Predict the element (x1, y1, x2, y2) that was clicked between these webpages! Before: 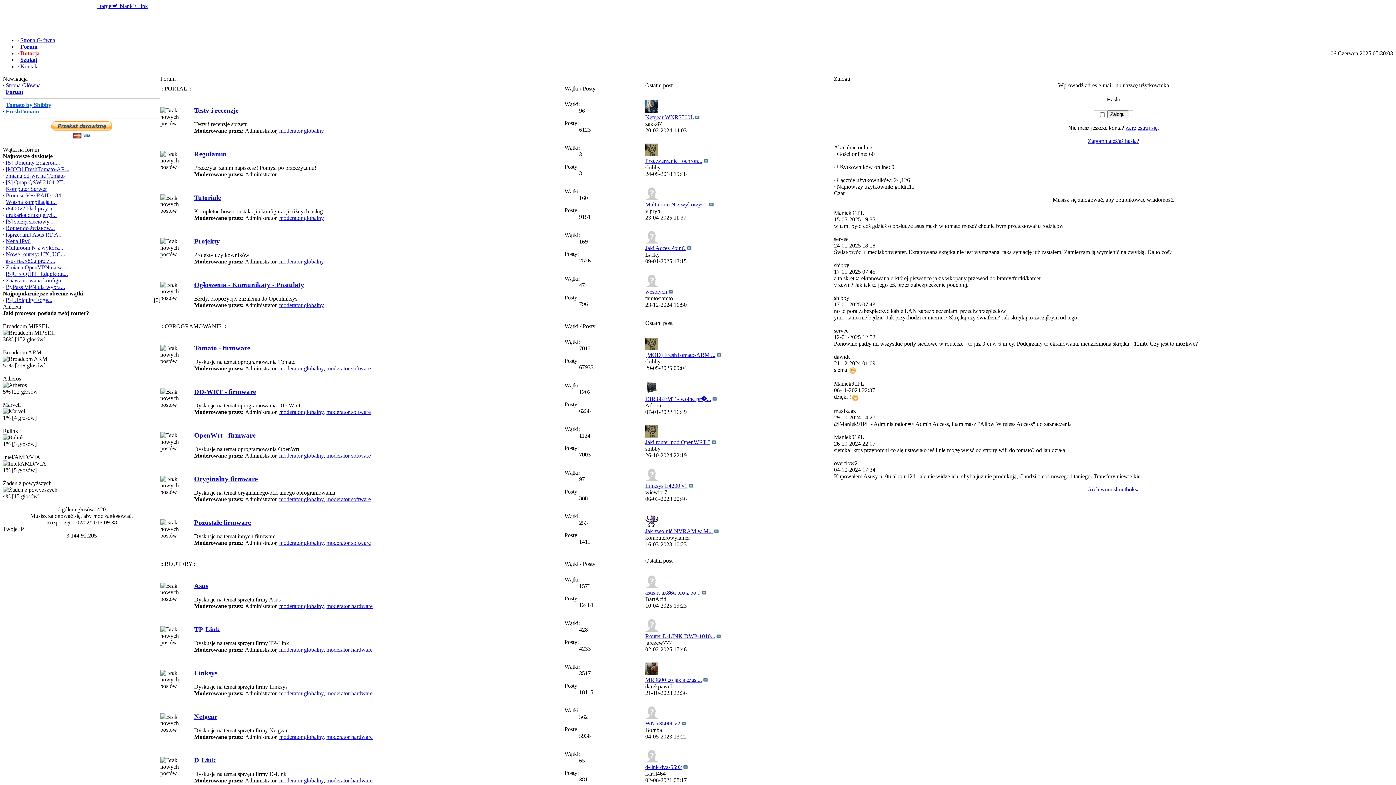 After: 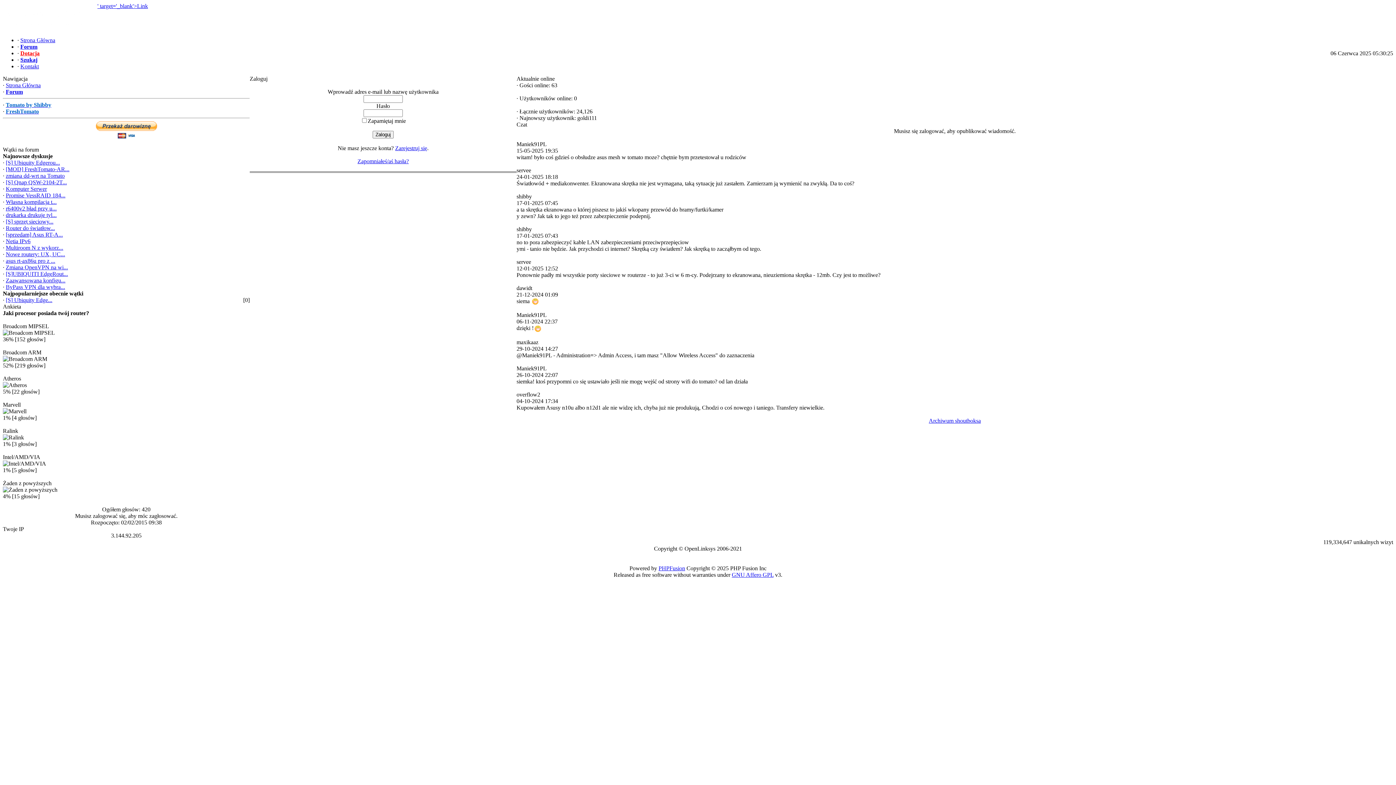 Action: bbox: (326, 496, 370, 502) label: moderator software